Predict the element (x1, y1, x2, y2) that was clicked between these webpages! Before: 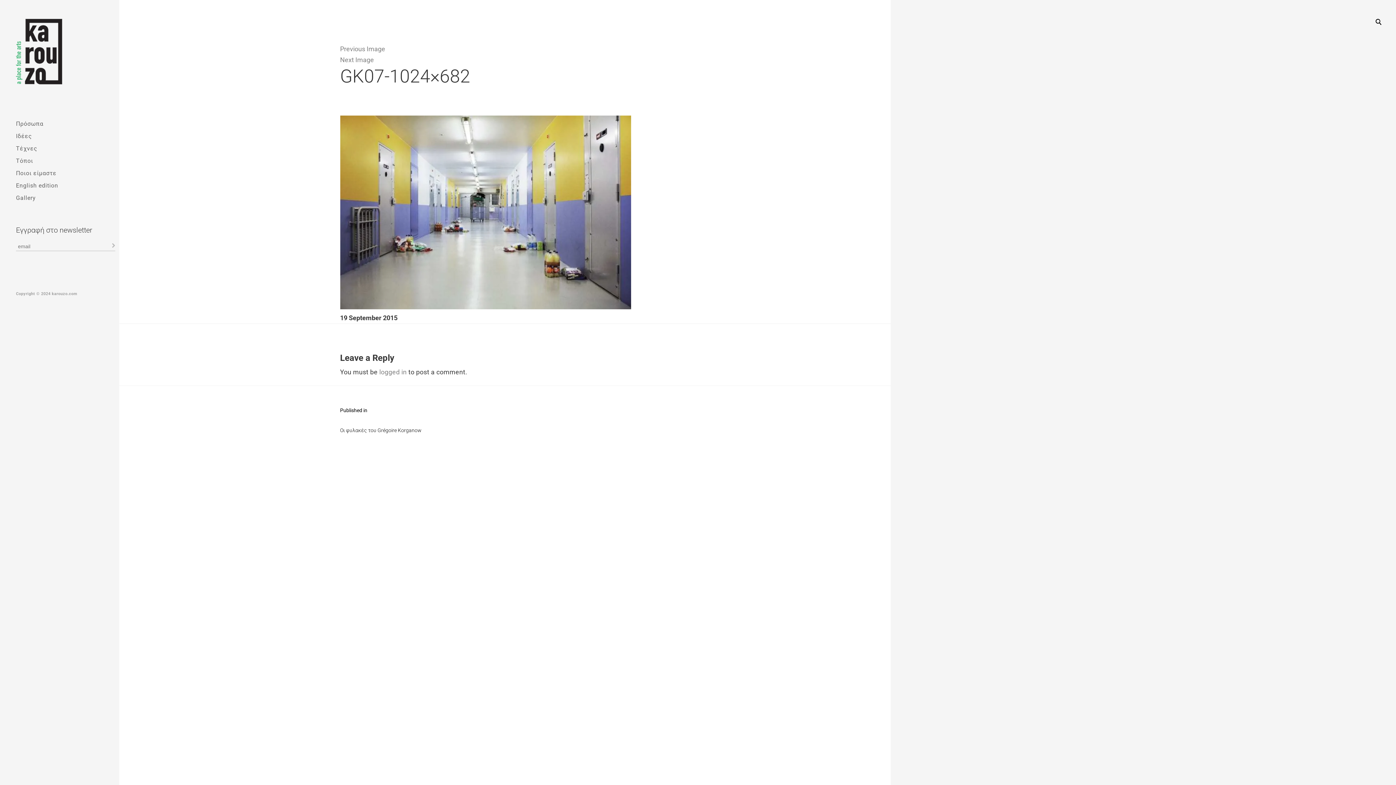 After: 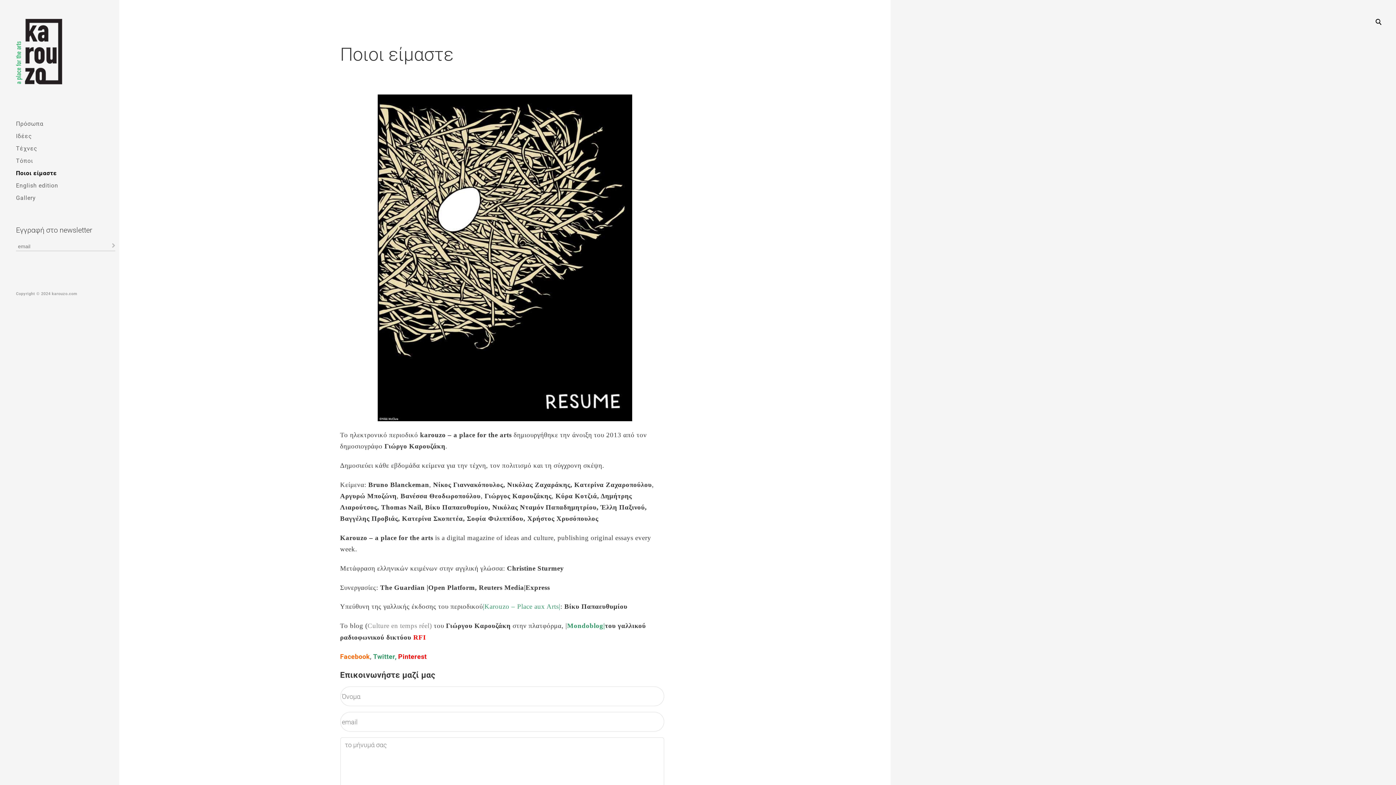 Action: label: Ποιοι είμαστε bbox: (16, 168, 56, 178)